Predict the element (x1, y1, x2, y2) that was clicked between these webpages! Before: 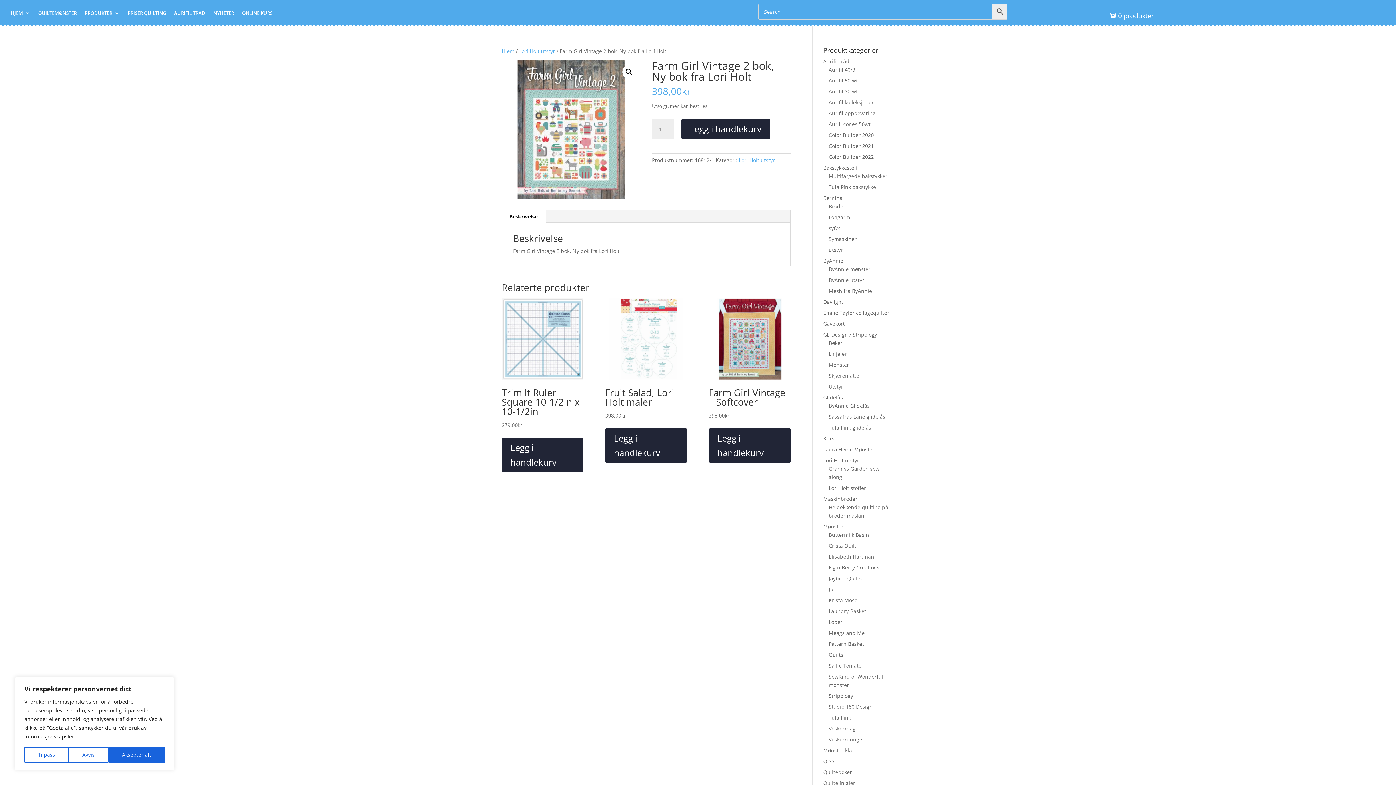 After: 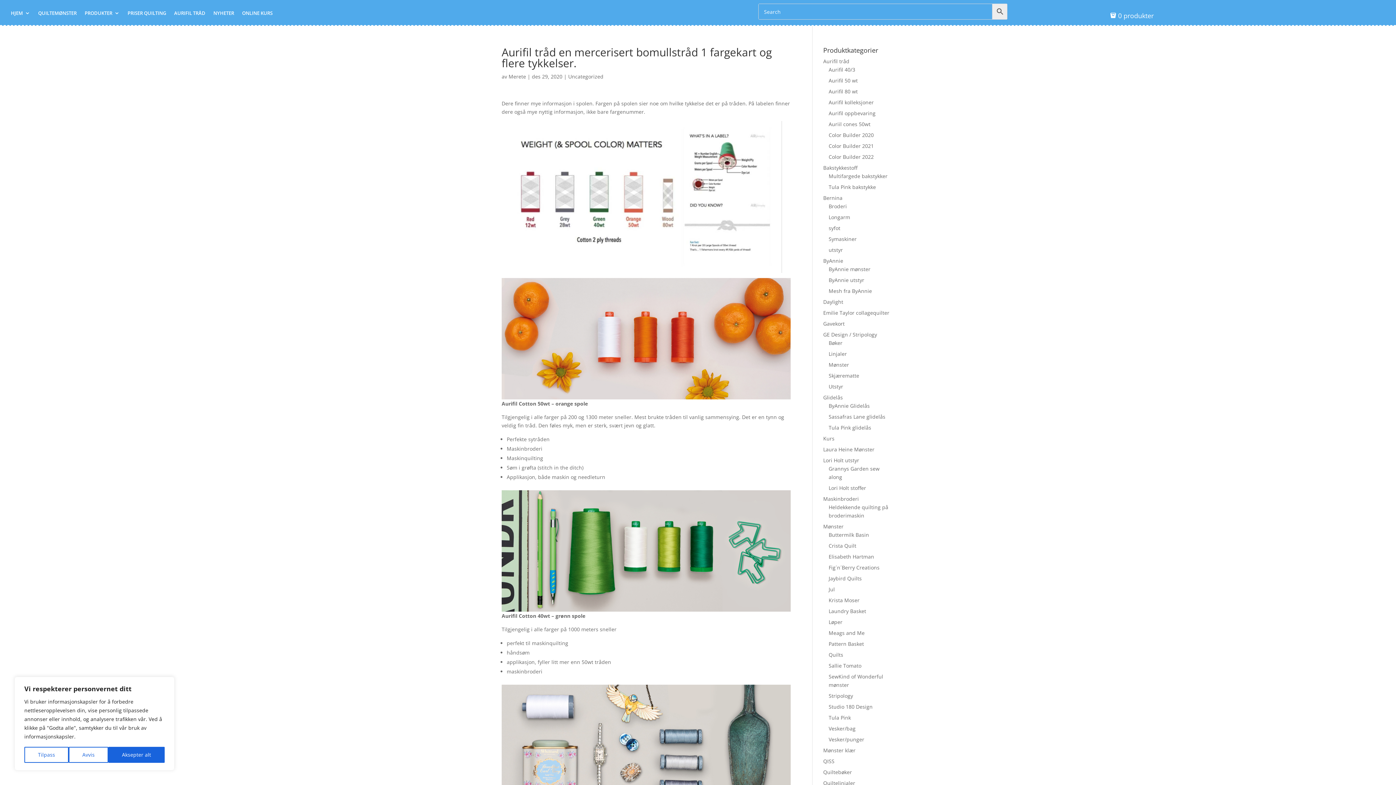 Action: bbox: (174, 10, 205, 18) label: AURIFIL TRÅD